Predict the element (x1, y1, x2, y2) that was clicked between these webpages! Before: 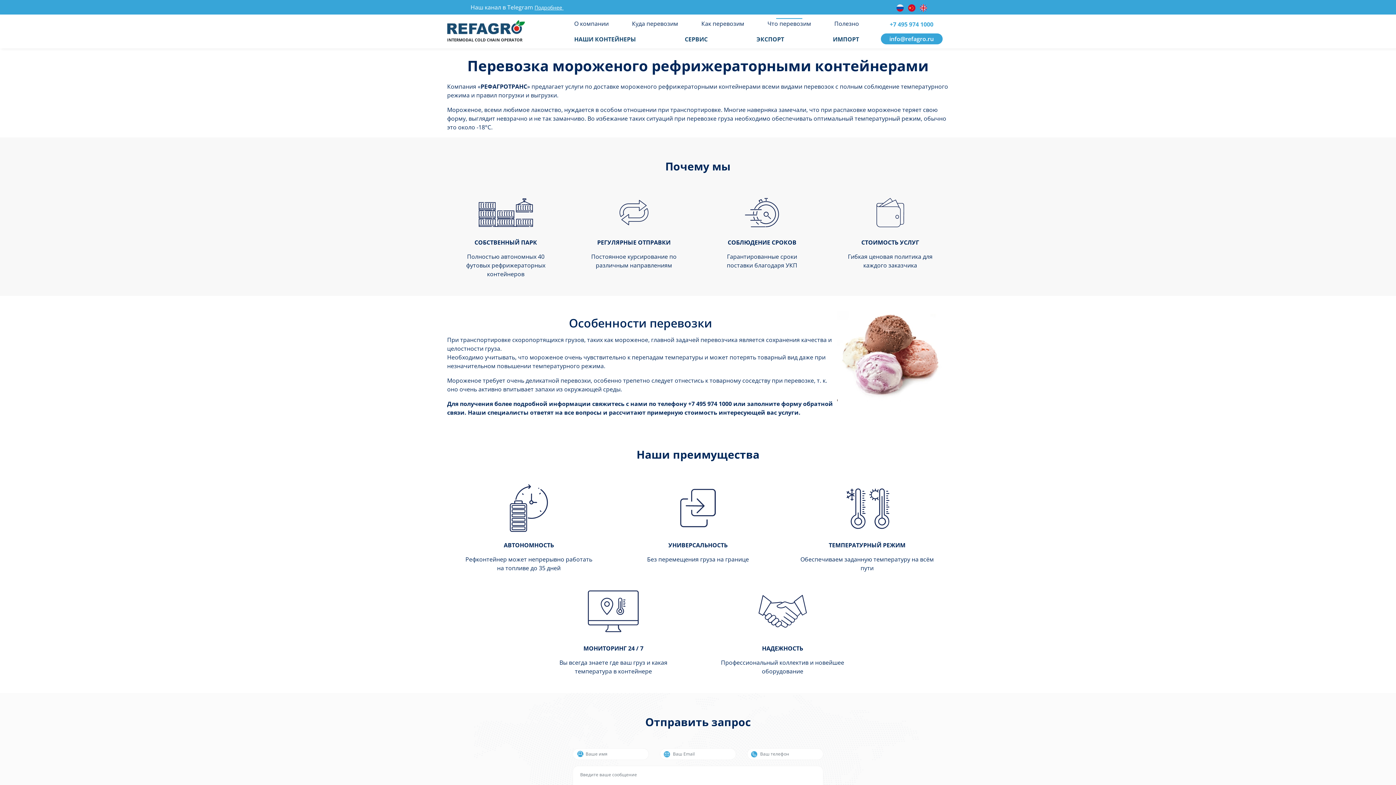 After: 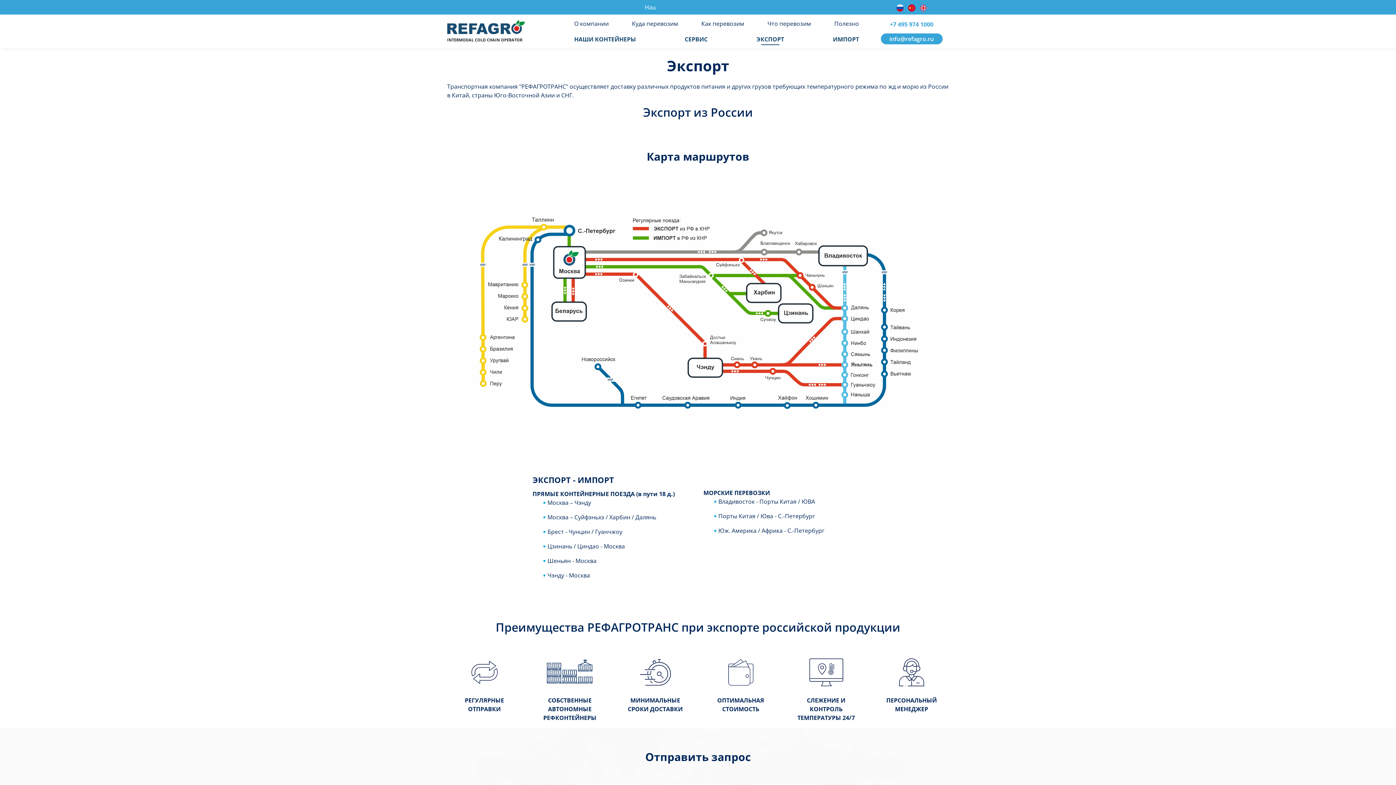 Action: label: ЭКСПОРТ bbox: (752, 33, 788, 45)